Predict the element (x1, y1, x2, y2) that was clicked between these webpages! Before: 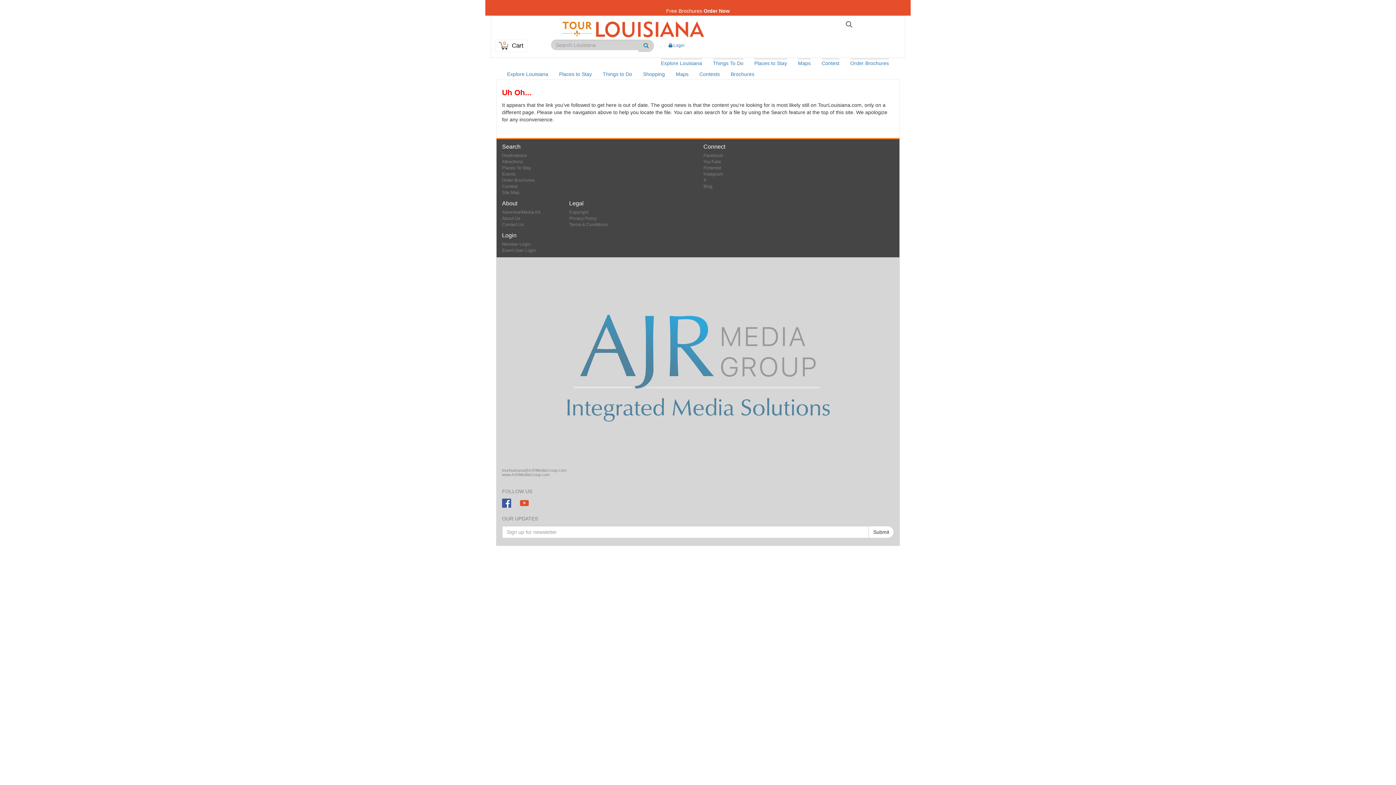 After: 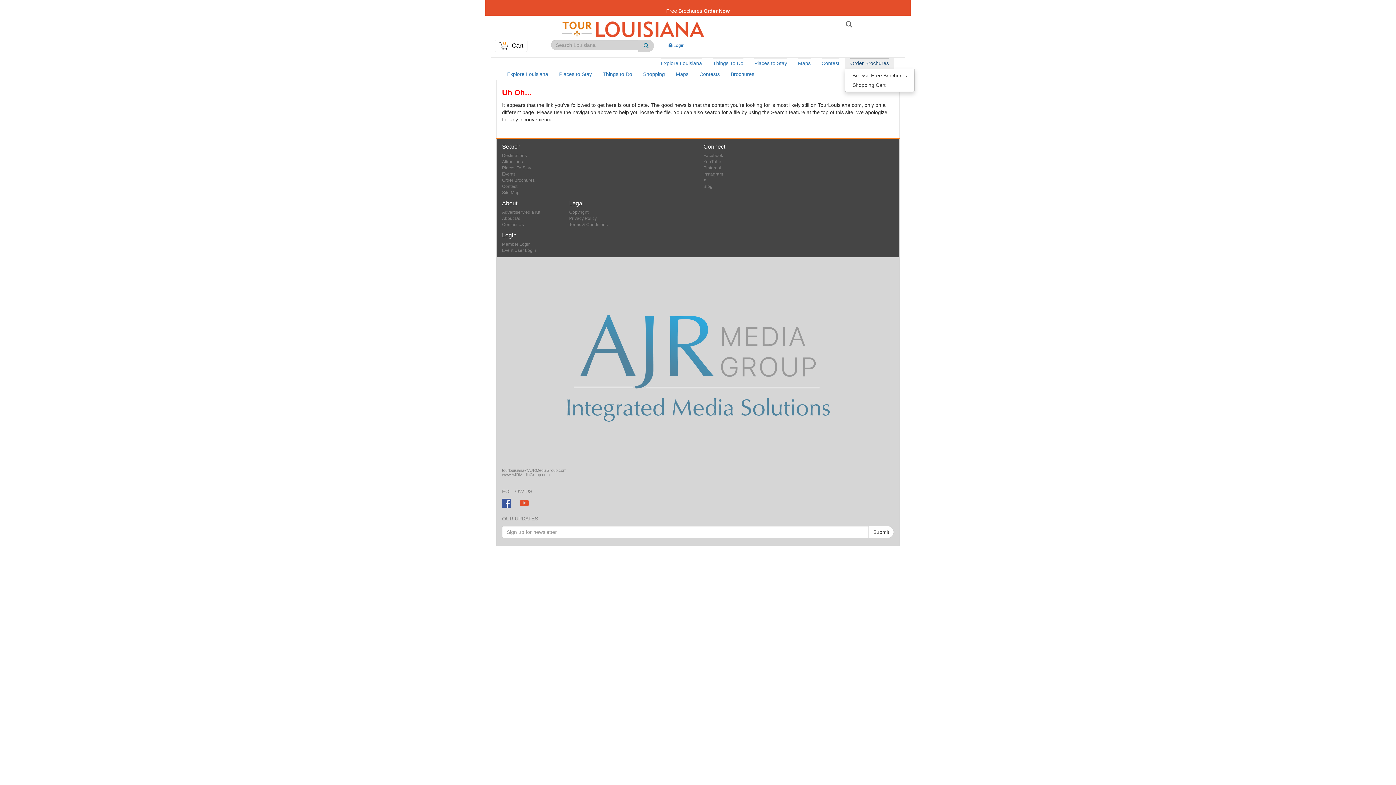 Action: bbox: (845, 57, 894, 68) label: Order Brochures